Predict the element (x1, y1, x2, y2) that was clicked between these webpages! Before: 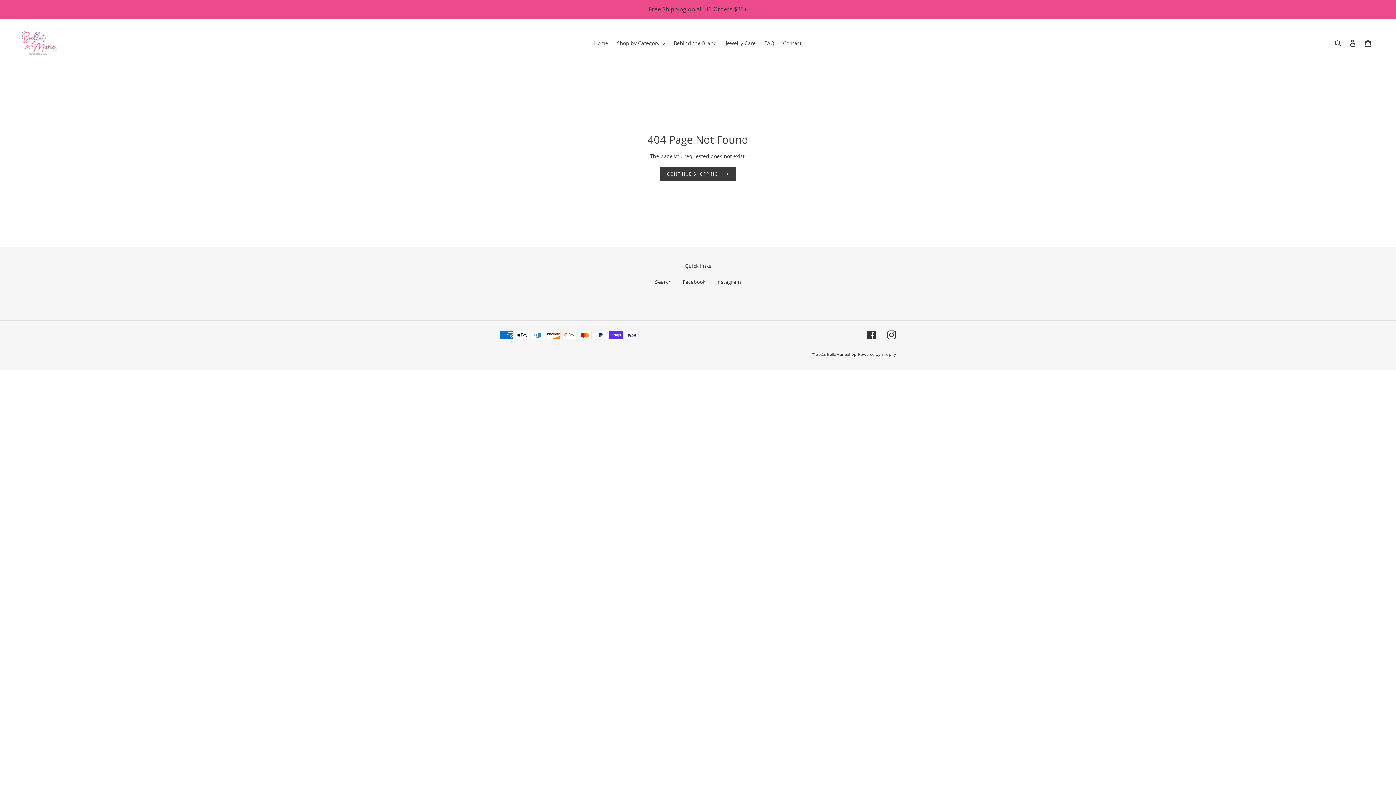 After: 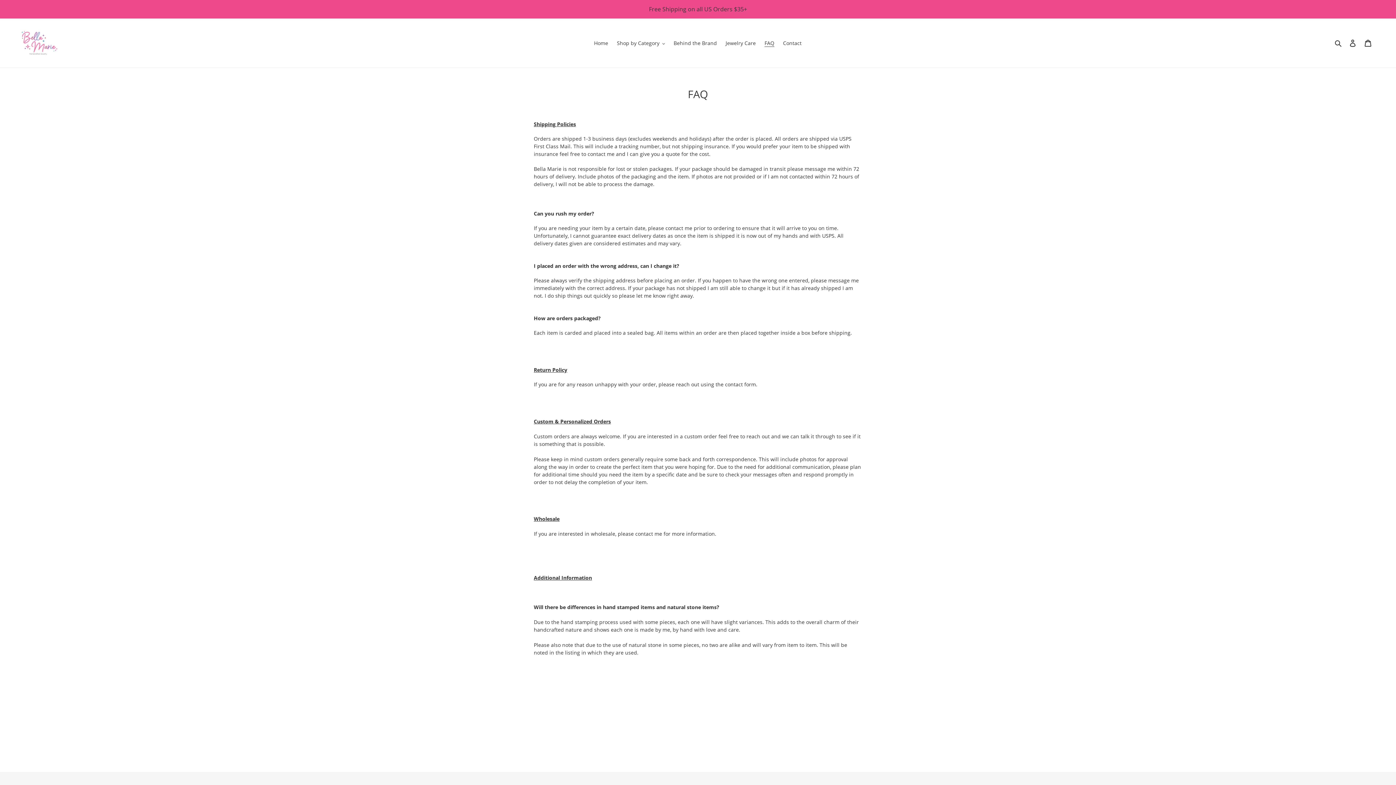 Action: bbox: (761, 38, 778, 48) label: FAQ